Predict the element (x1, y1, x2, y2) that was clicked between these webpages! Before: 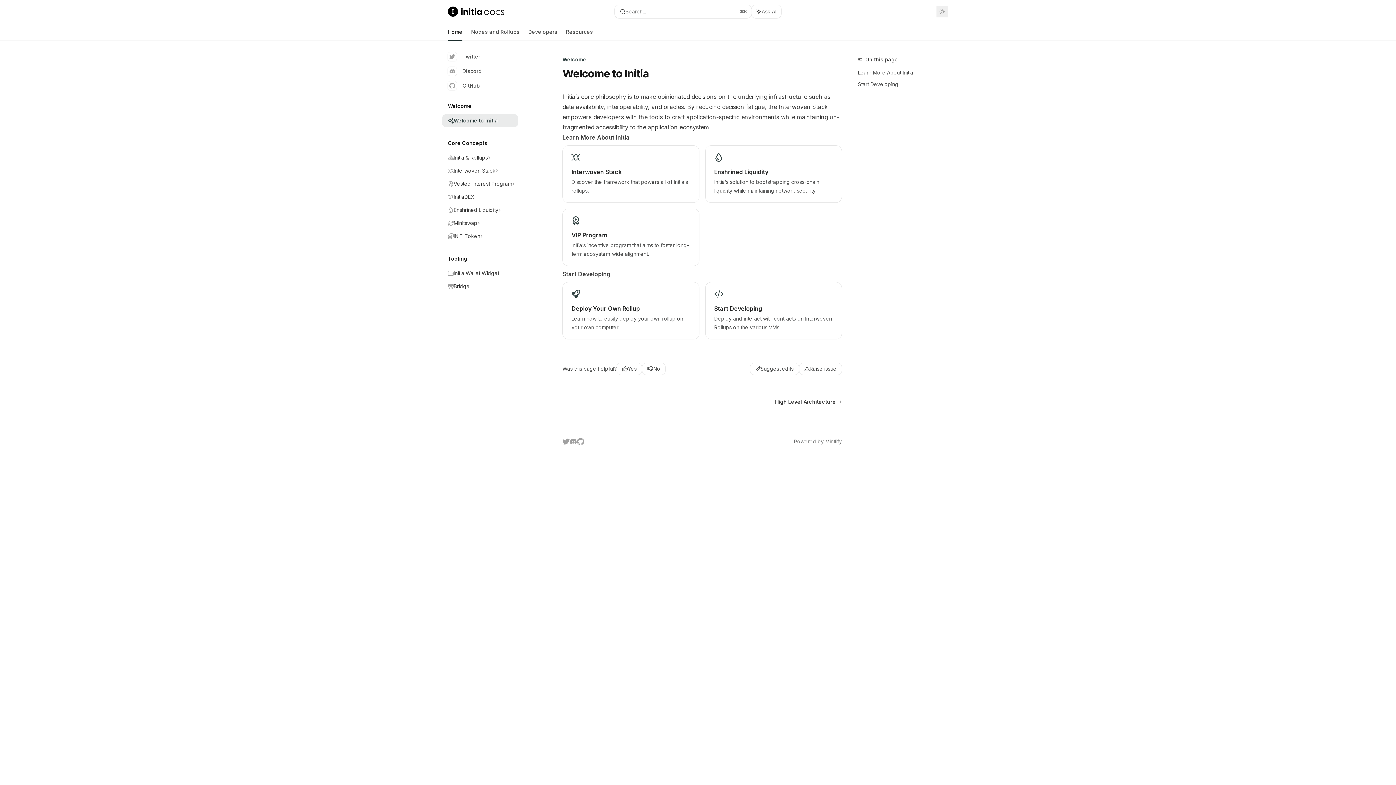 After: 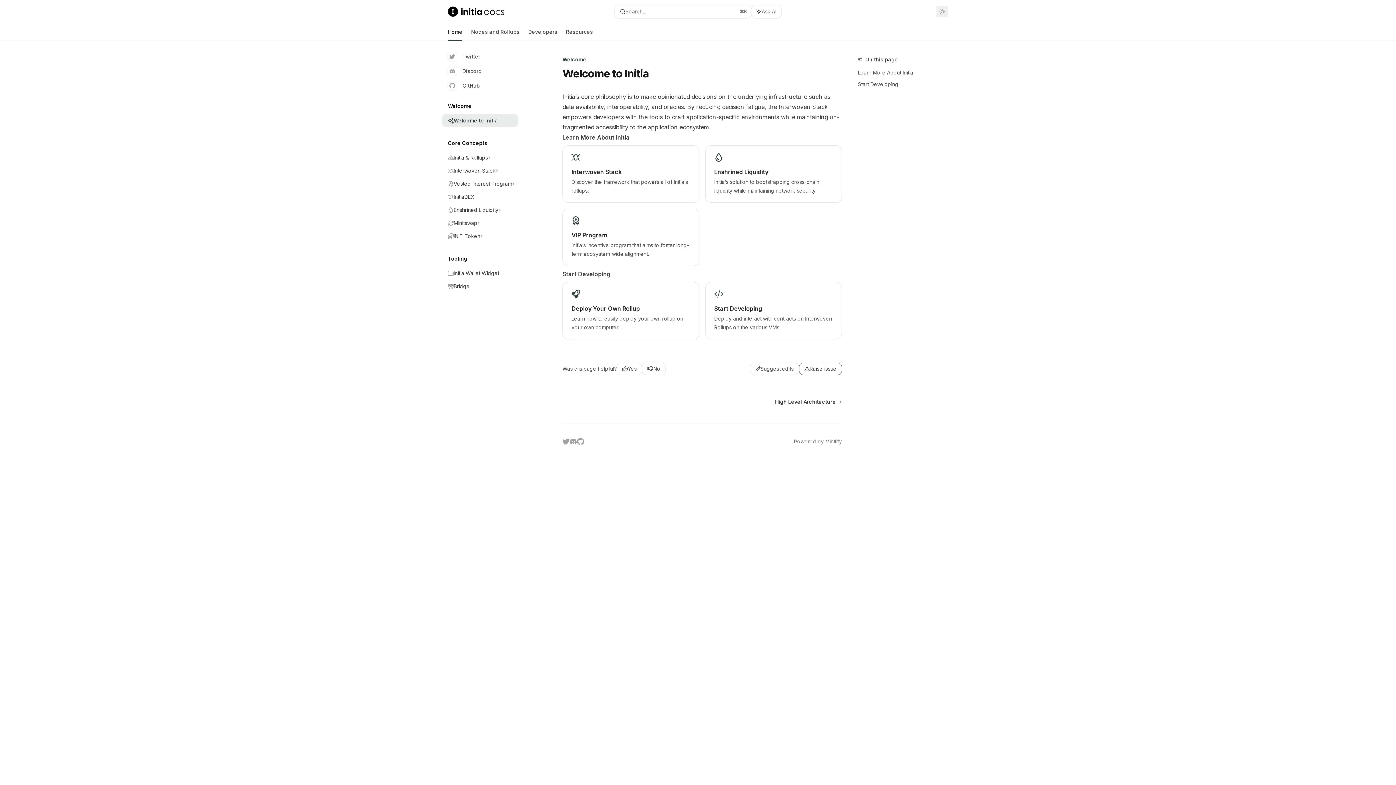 Action: bbox: (799, 362, 842, 375) label: Raise issue